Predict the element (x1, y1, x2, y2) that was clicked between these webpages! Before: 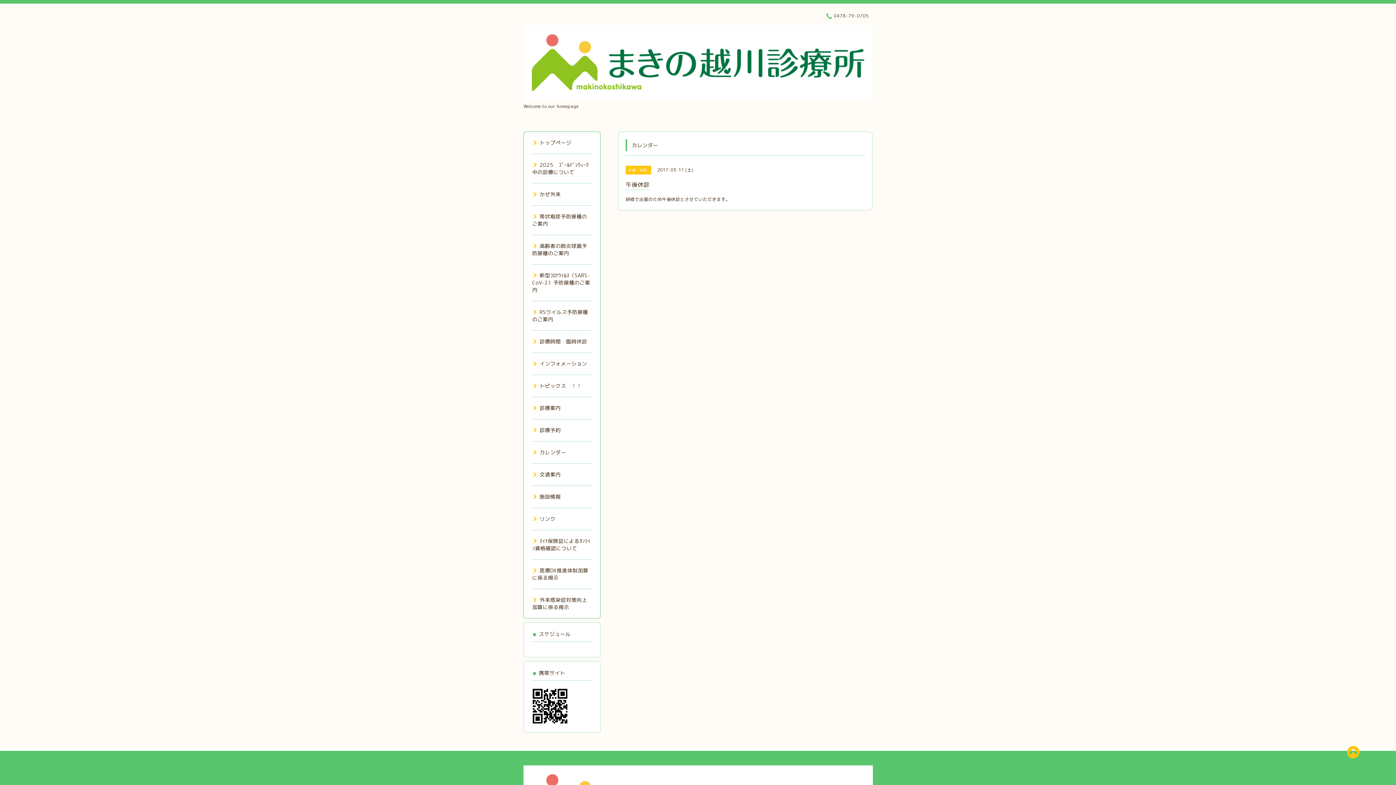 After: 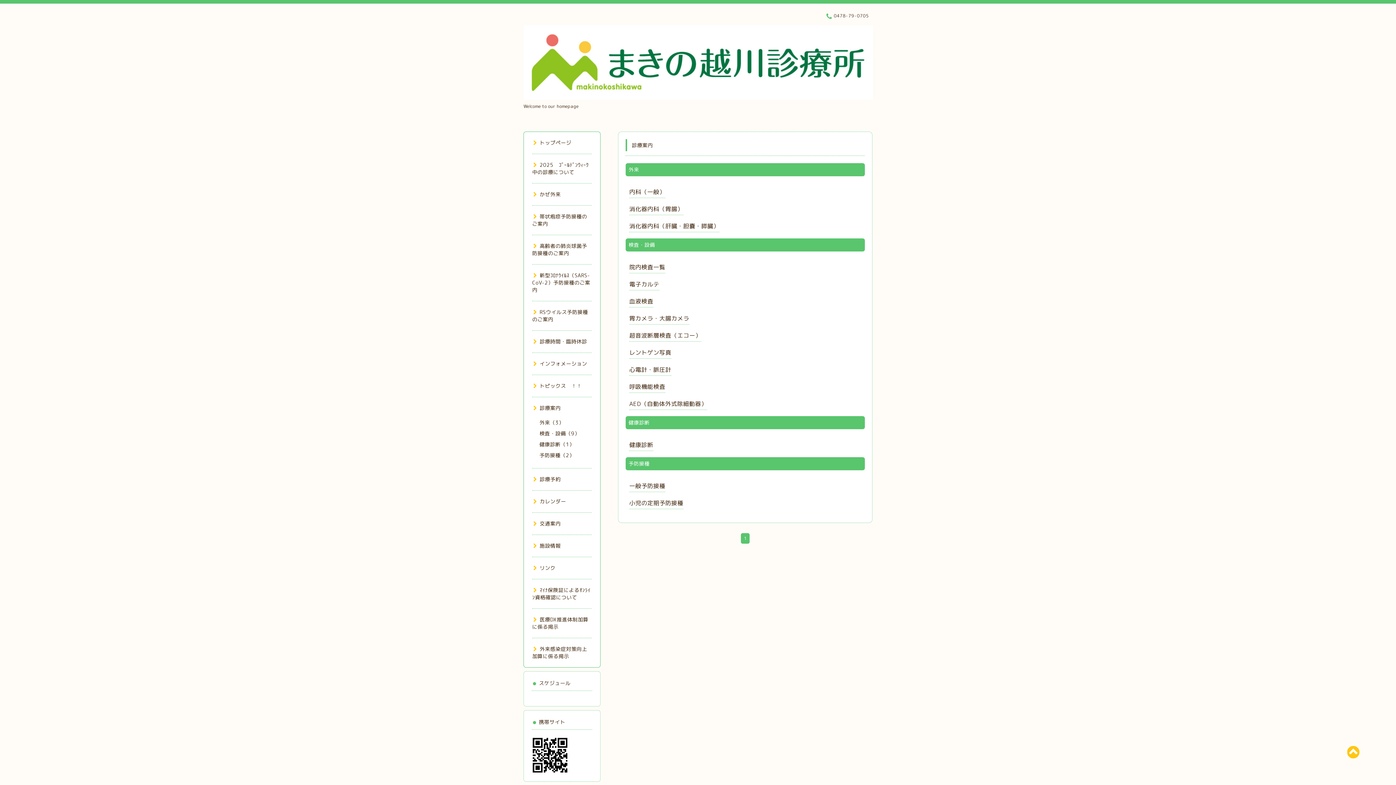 Action: label: 診療案内 bbox: (532, 404, 560, 411)